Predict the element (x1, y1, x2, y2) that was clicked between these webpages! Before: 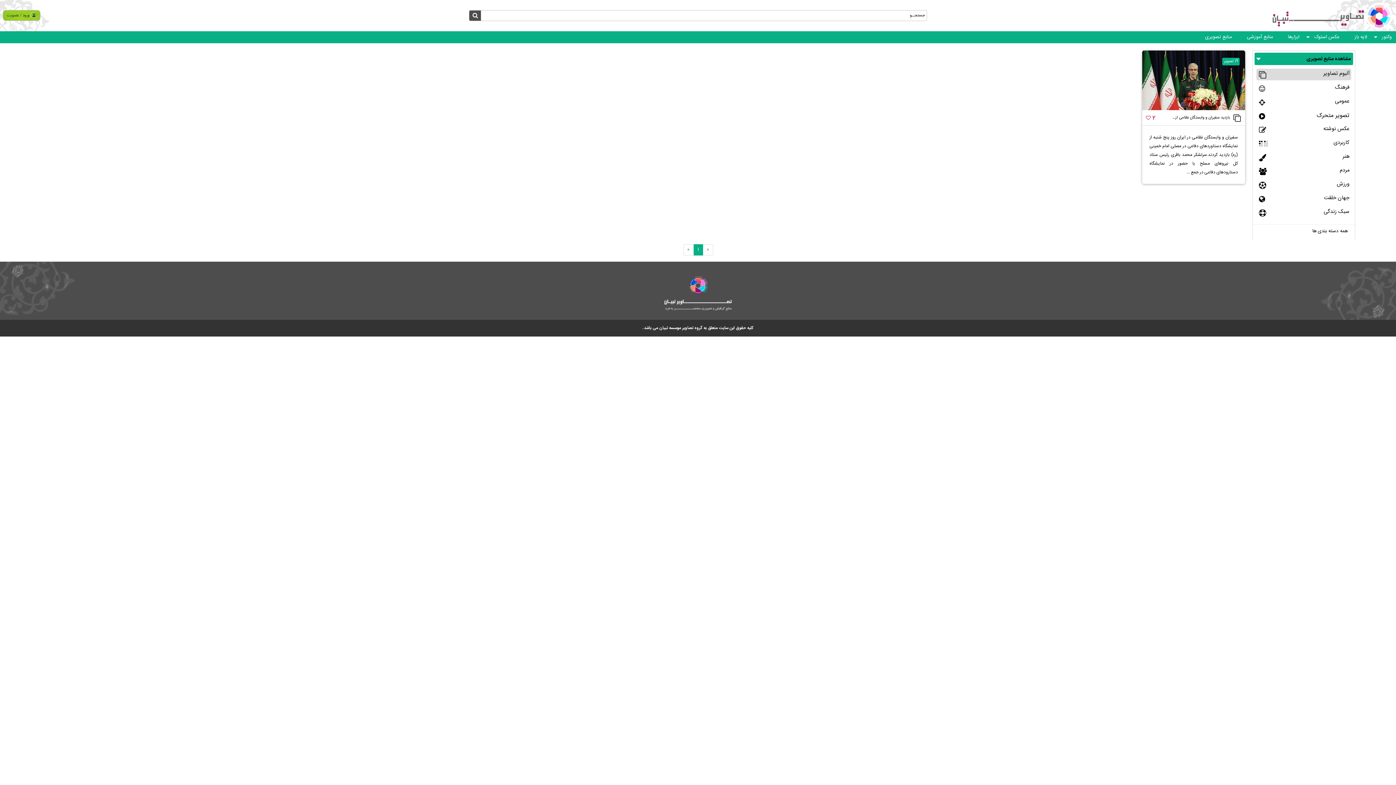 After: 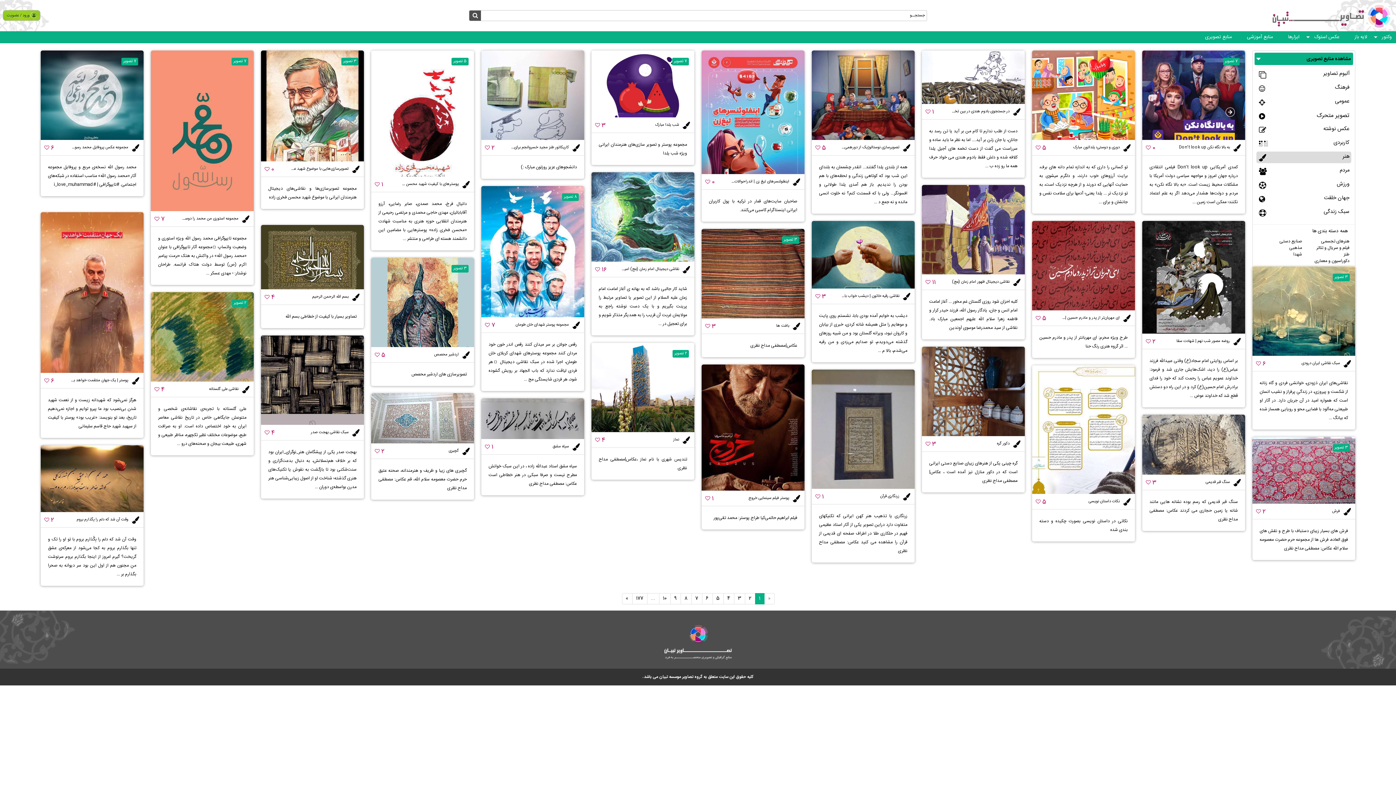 Action: bbox: (1256, 151, 1351, 163) label: هنر